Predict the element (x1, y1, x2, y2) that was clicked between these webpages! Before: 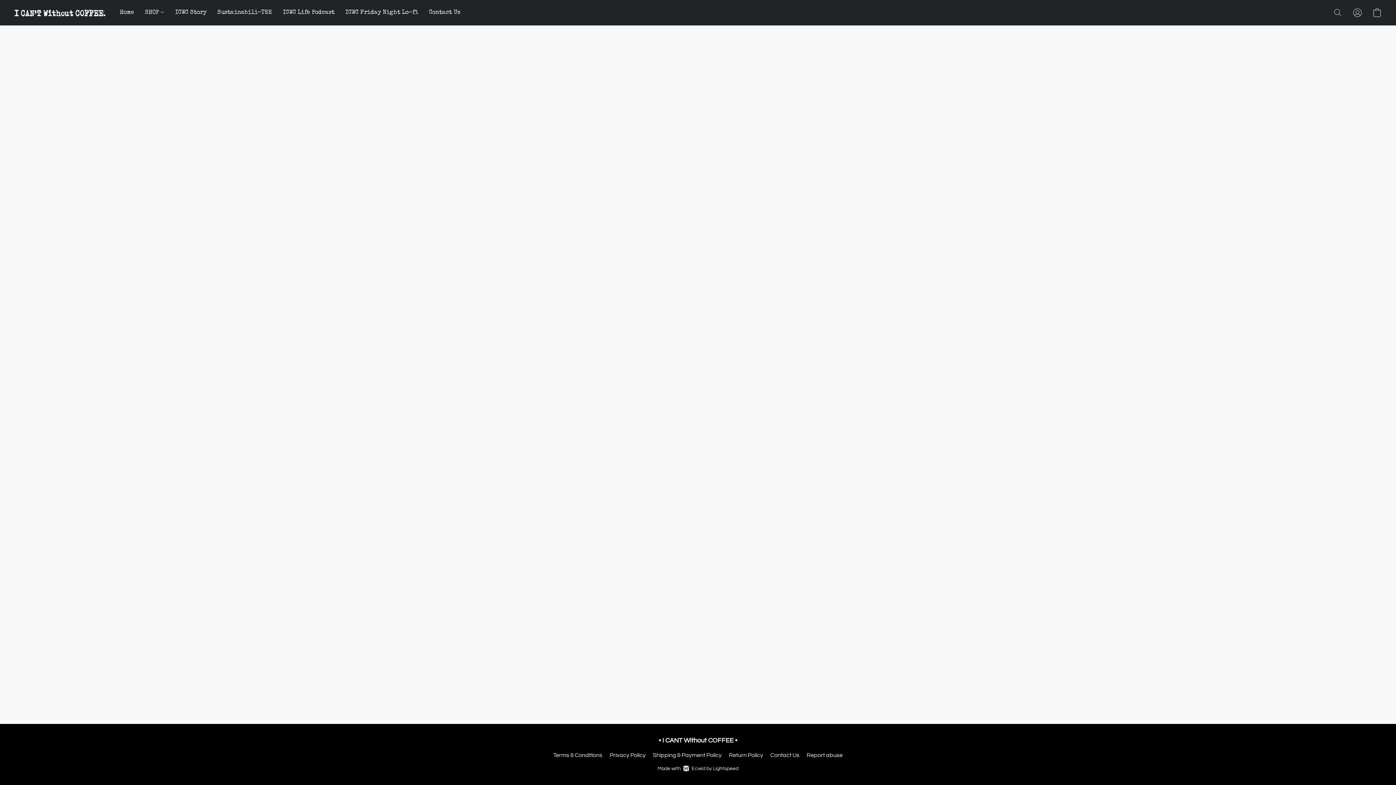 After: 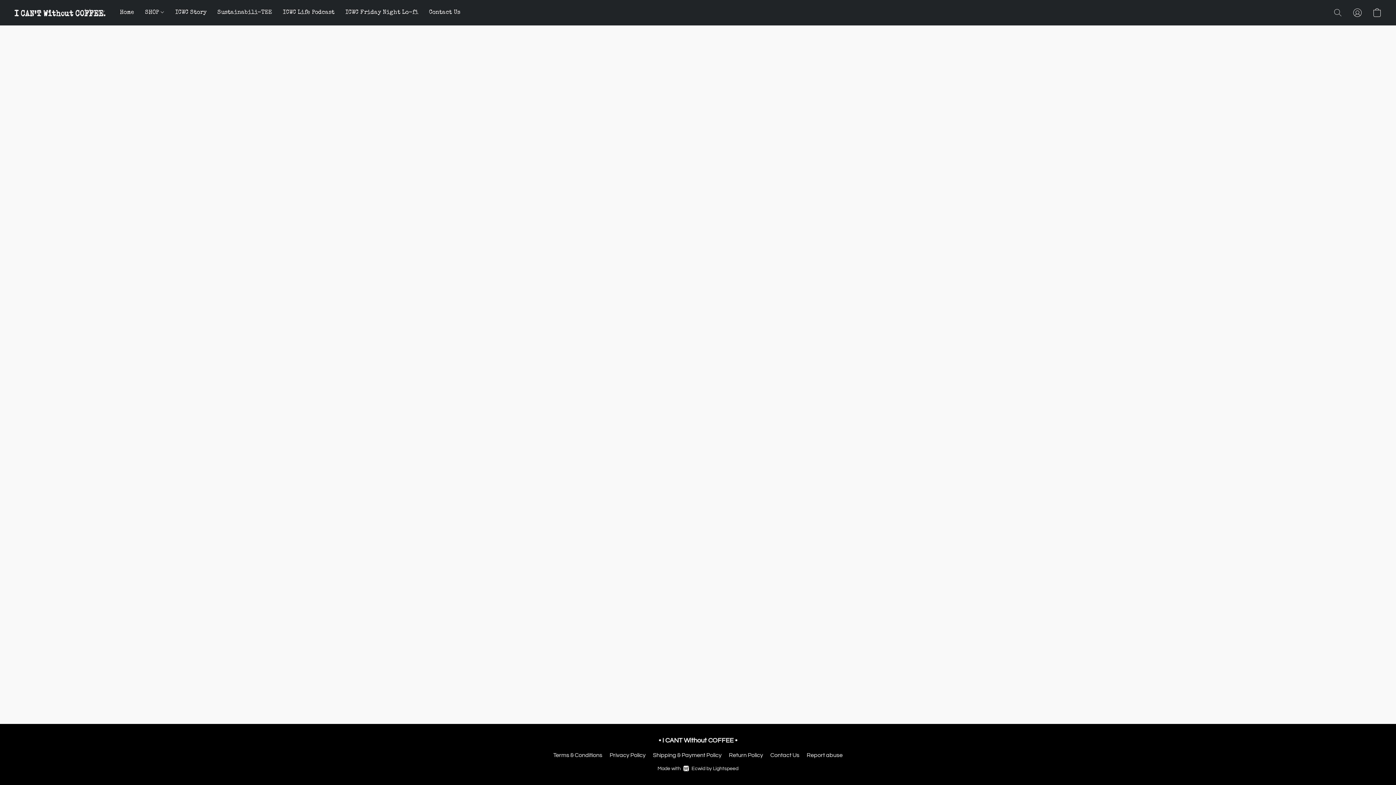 Action: bbox: (139, 5, 169, 19) label: SHOP